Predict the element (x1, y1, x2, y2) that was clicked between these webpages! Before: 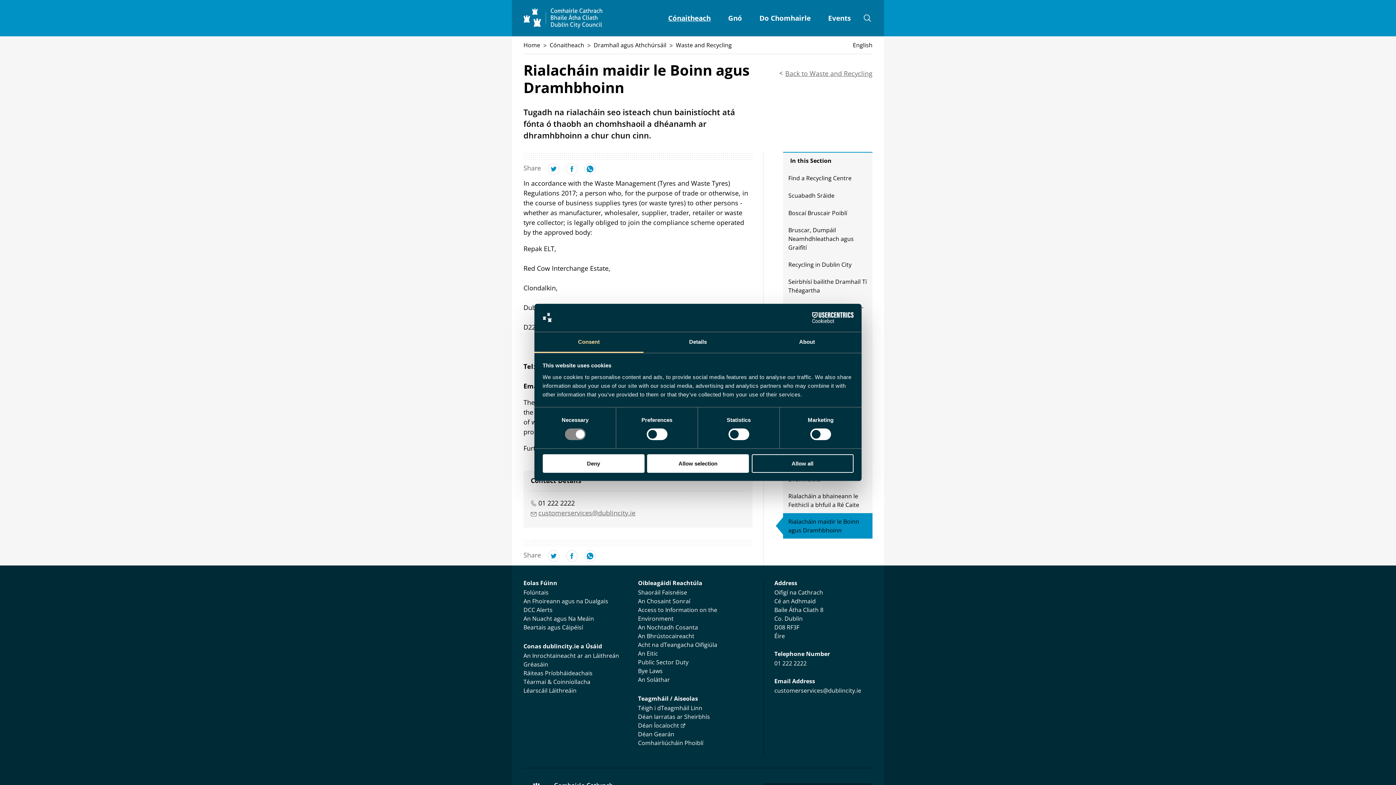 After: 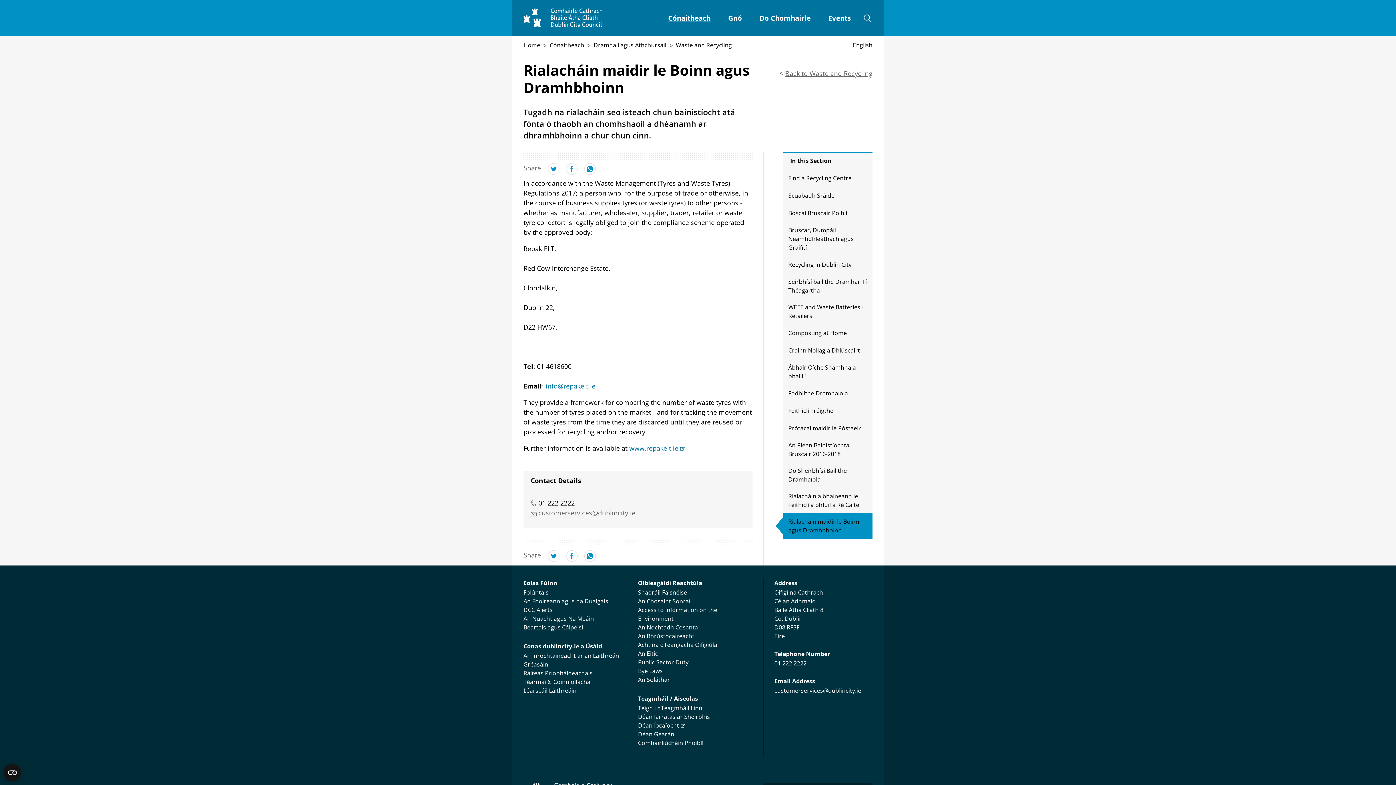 Action: bbox: (647, 454, 749, 472) label: Allow selection